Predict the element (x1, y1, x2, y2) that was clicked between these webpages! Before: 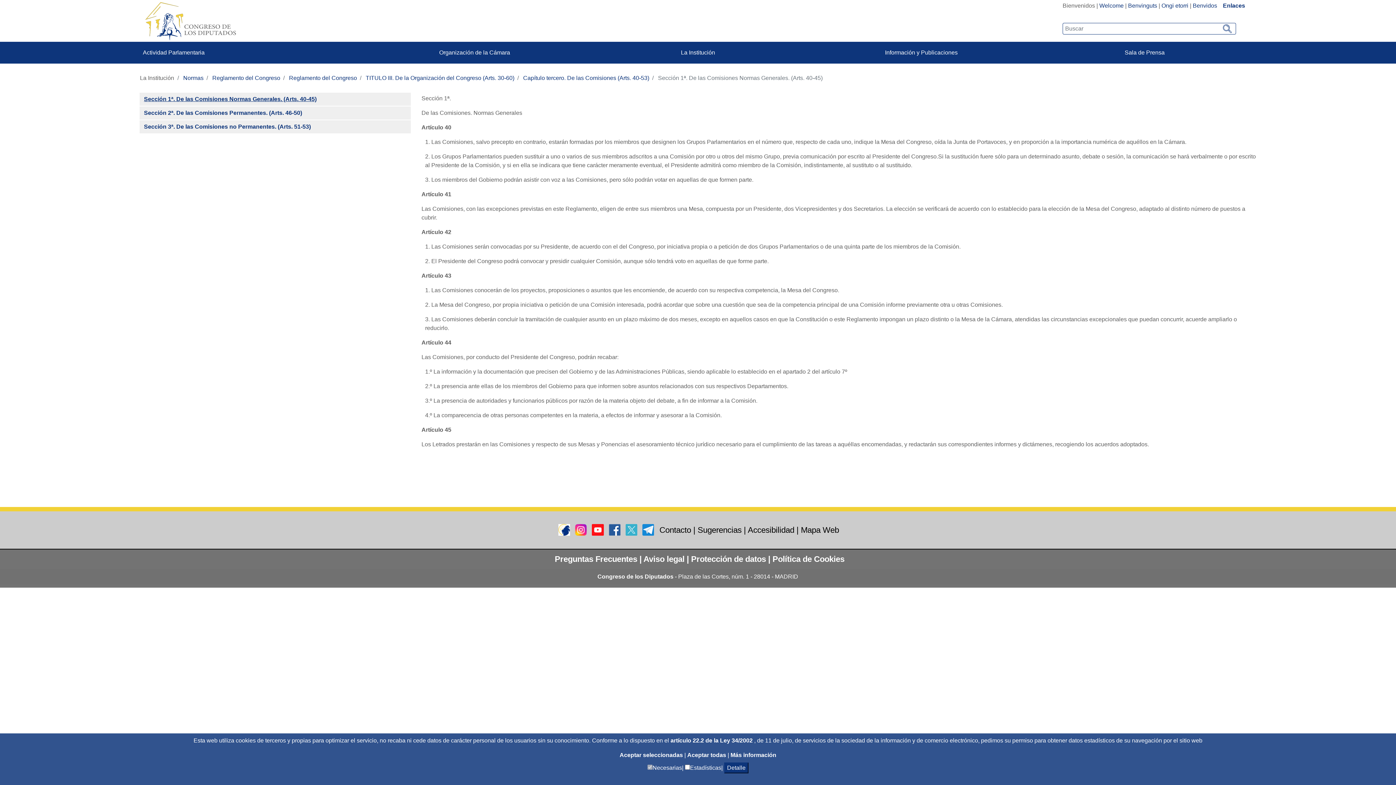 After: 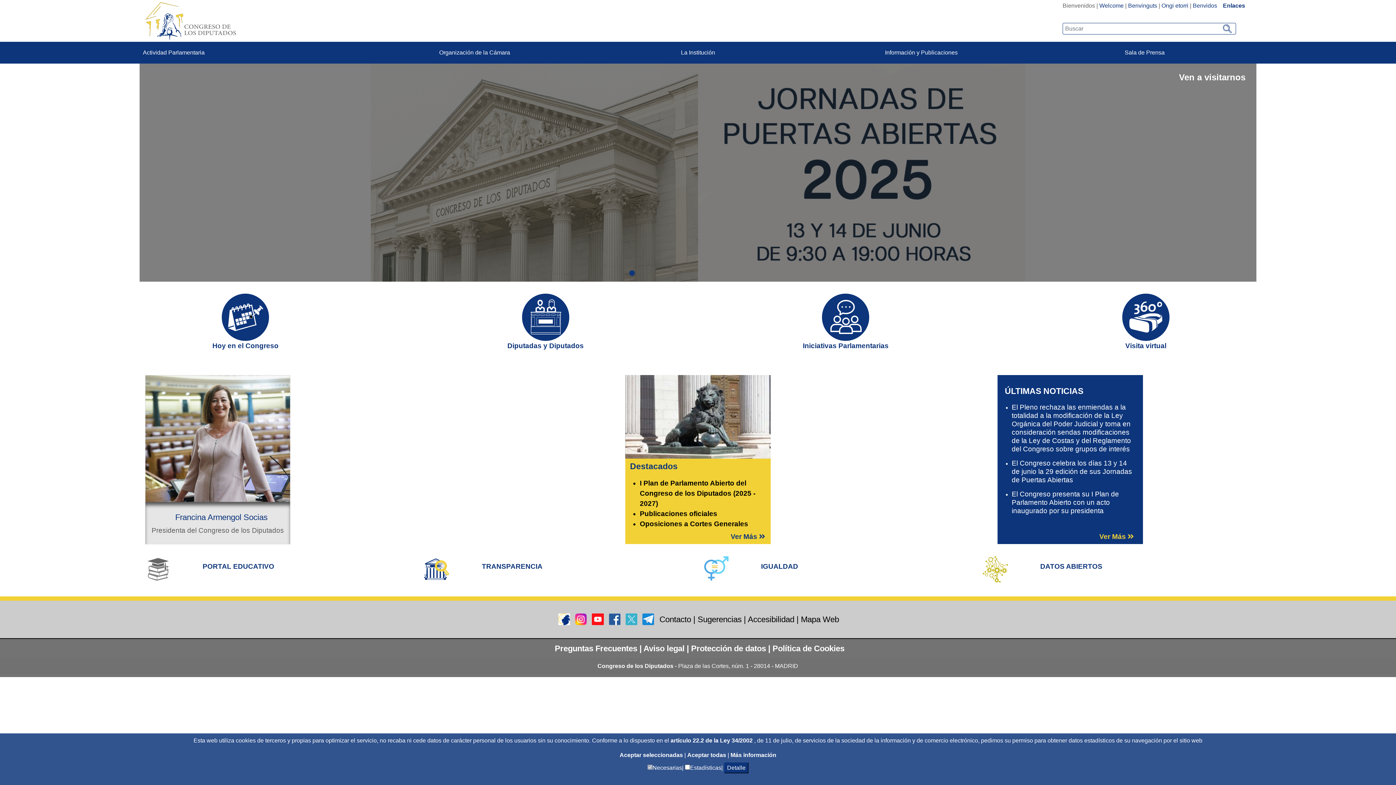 Action: bbox: (145, 2, 236, 40)